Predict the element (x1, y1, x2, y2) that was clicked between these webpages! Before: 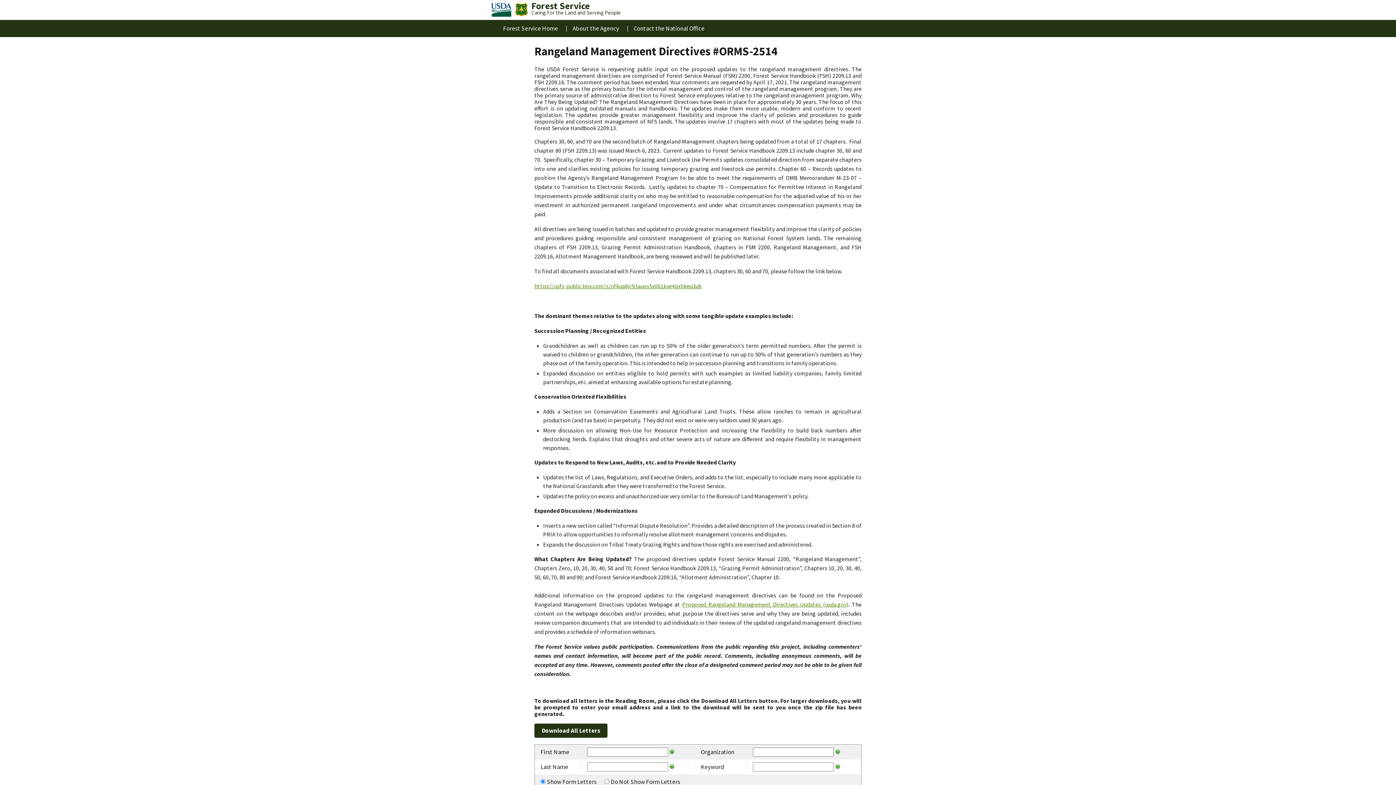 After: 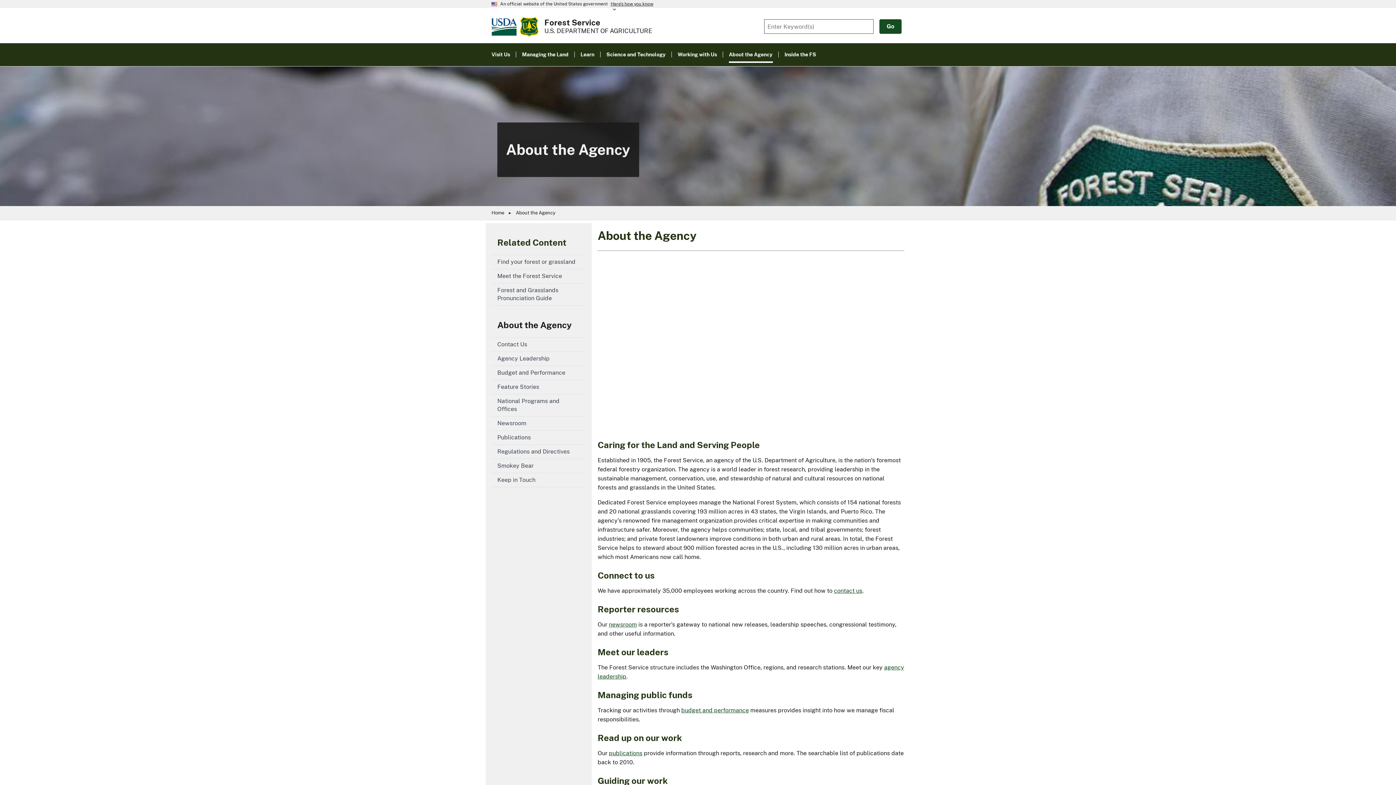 Action: bbox: (566, 20, 625, 37) label: About the Agency